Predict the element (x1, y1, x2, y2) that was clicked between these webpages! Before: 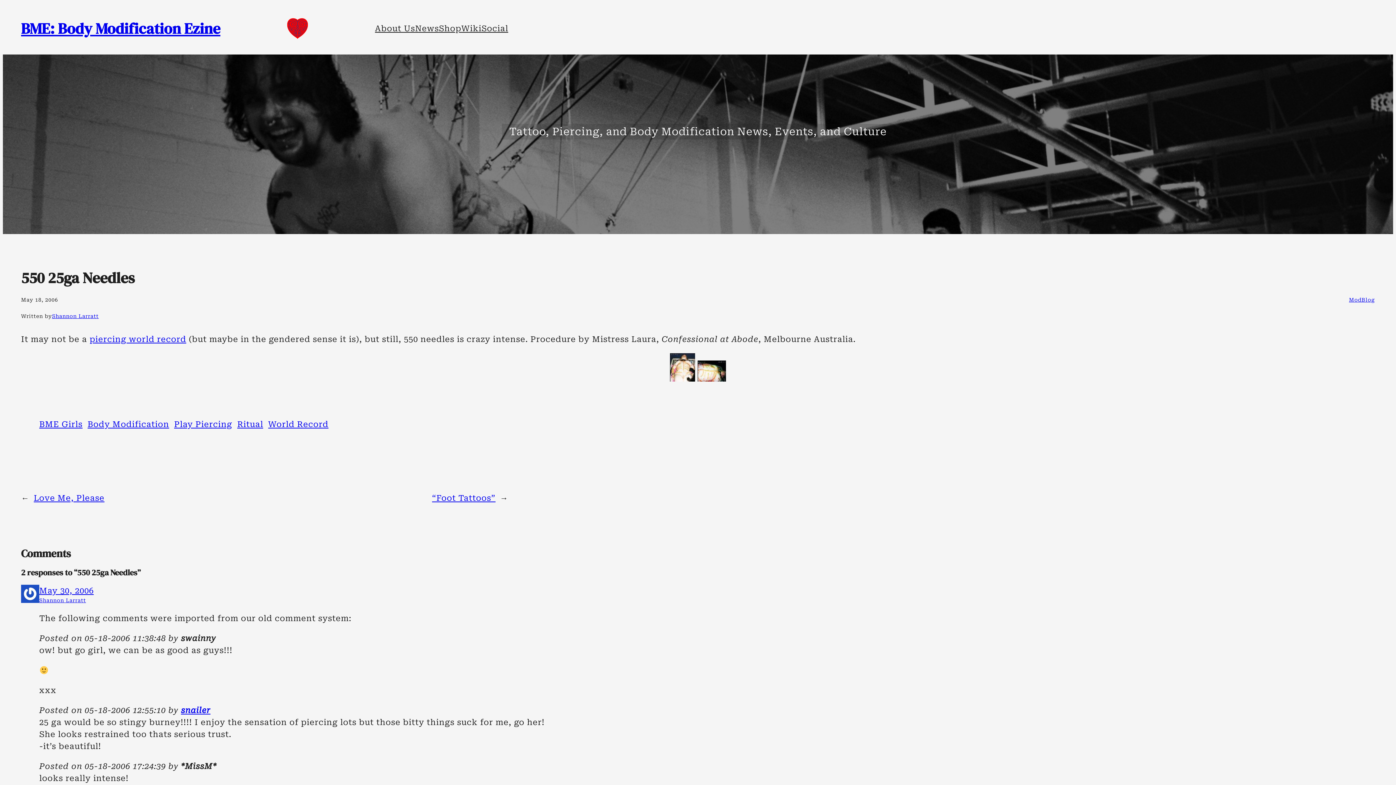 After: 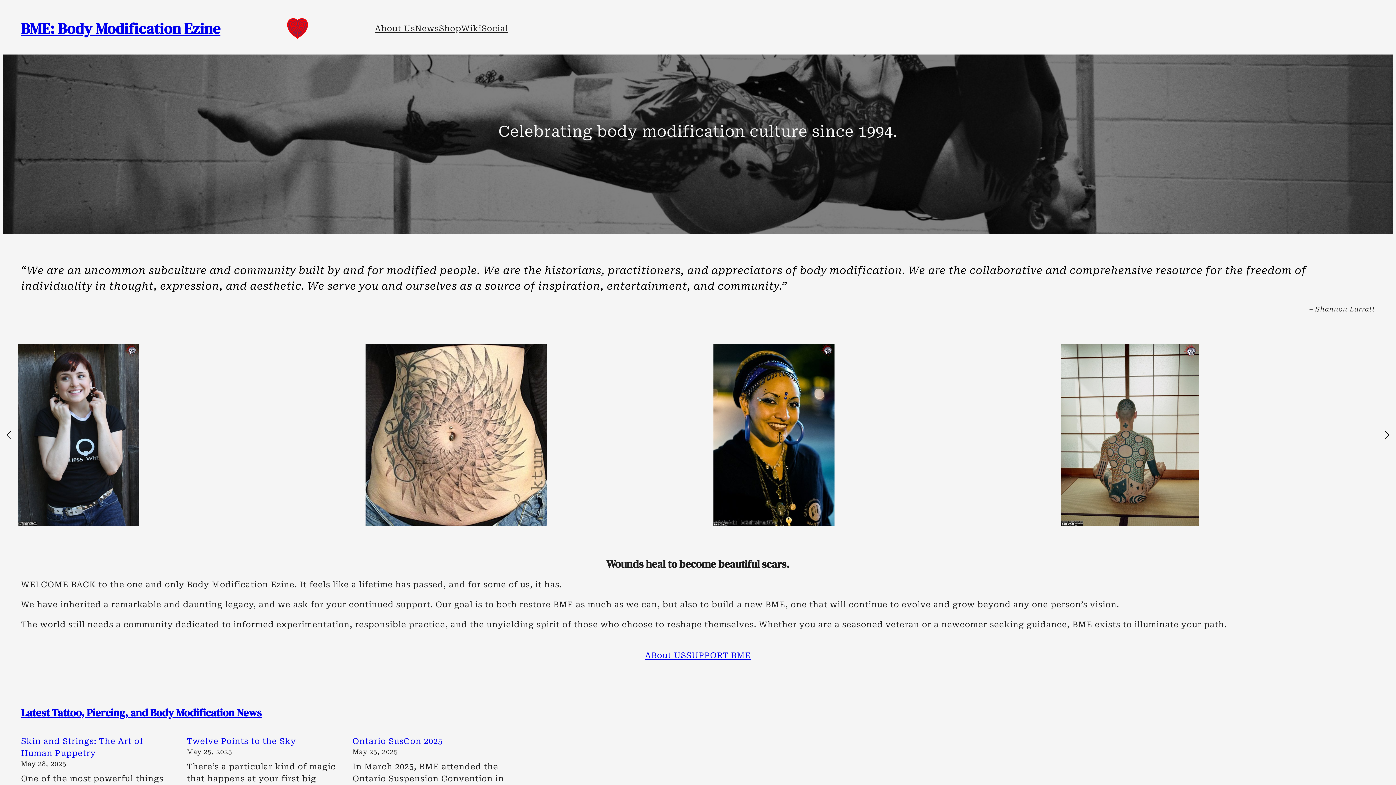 Action: bbox: (285, 16, 309, 40)